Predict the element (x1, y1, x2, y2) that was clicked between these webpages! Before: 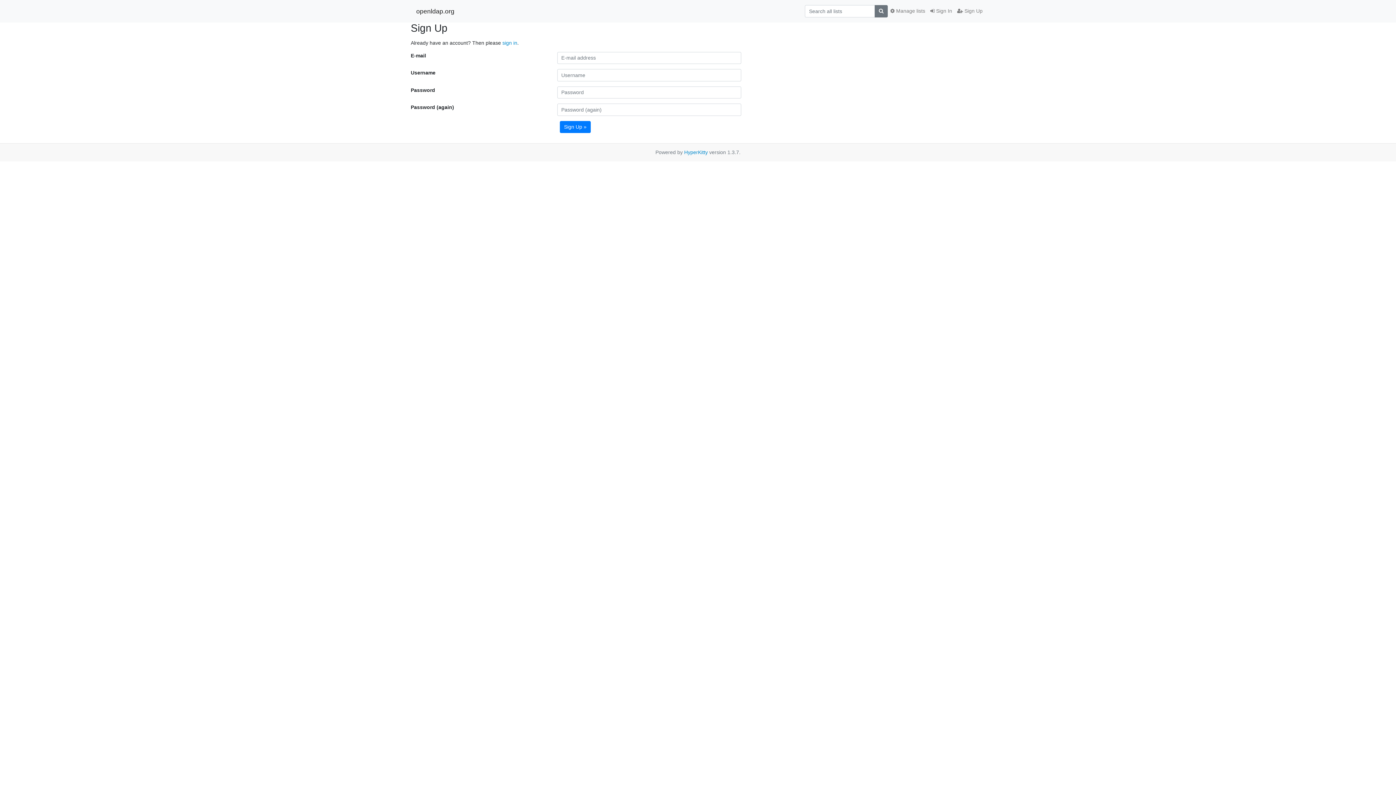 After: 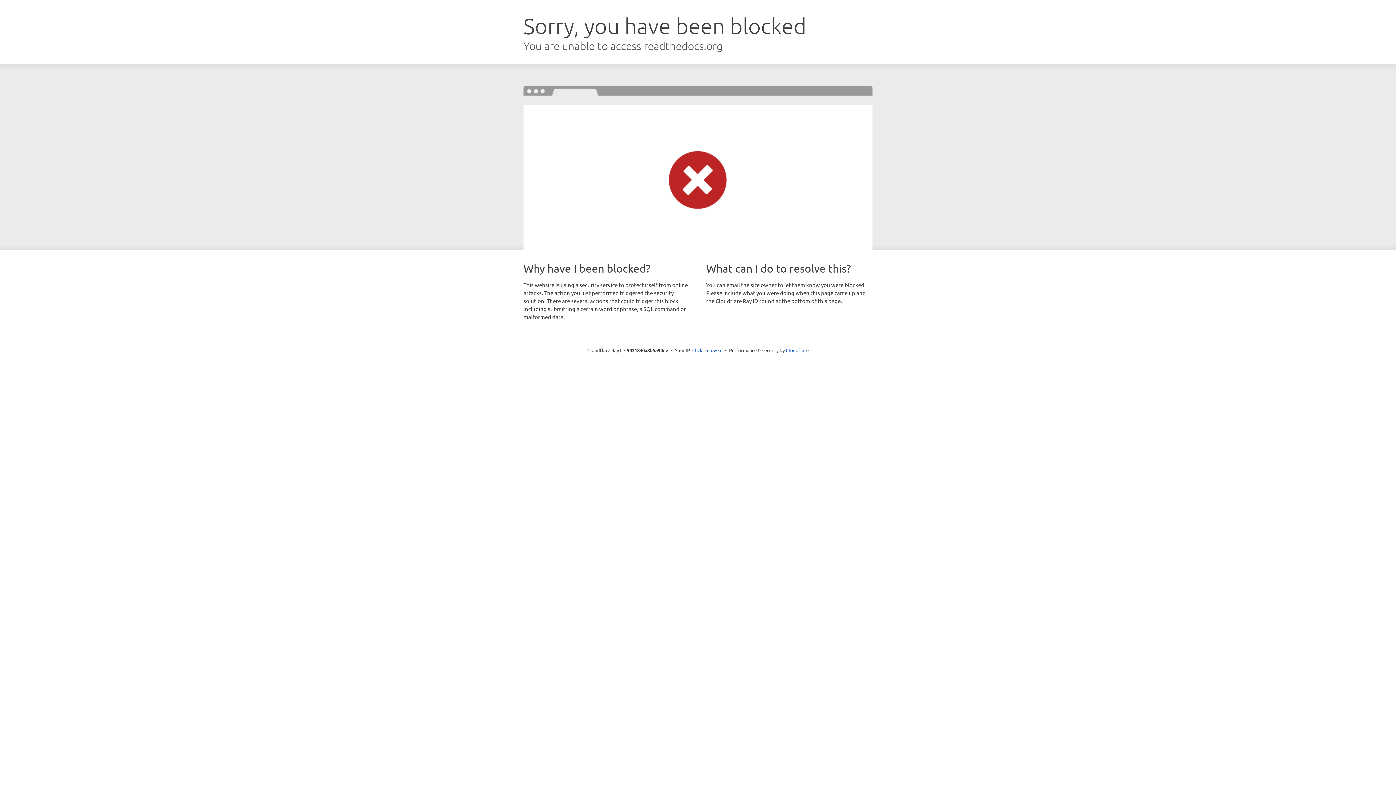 Action: bbox: (684, 149, 708, 155) label: HyperKitty